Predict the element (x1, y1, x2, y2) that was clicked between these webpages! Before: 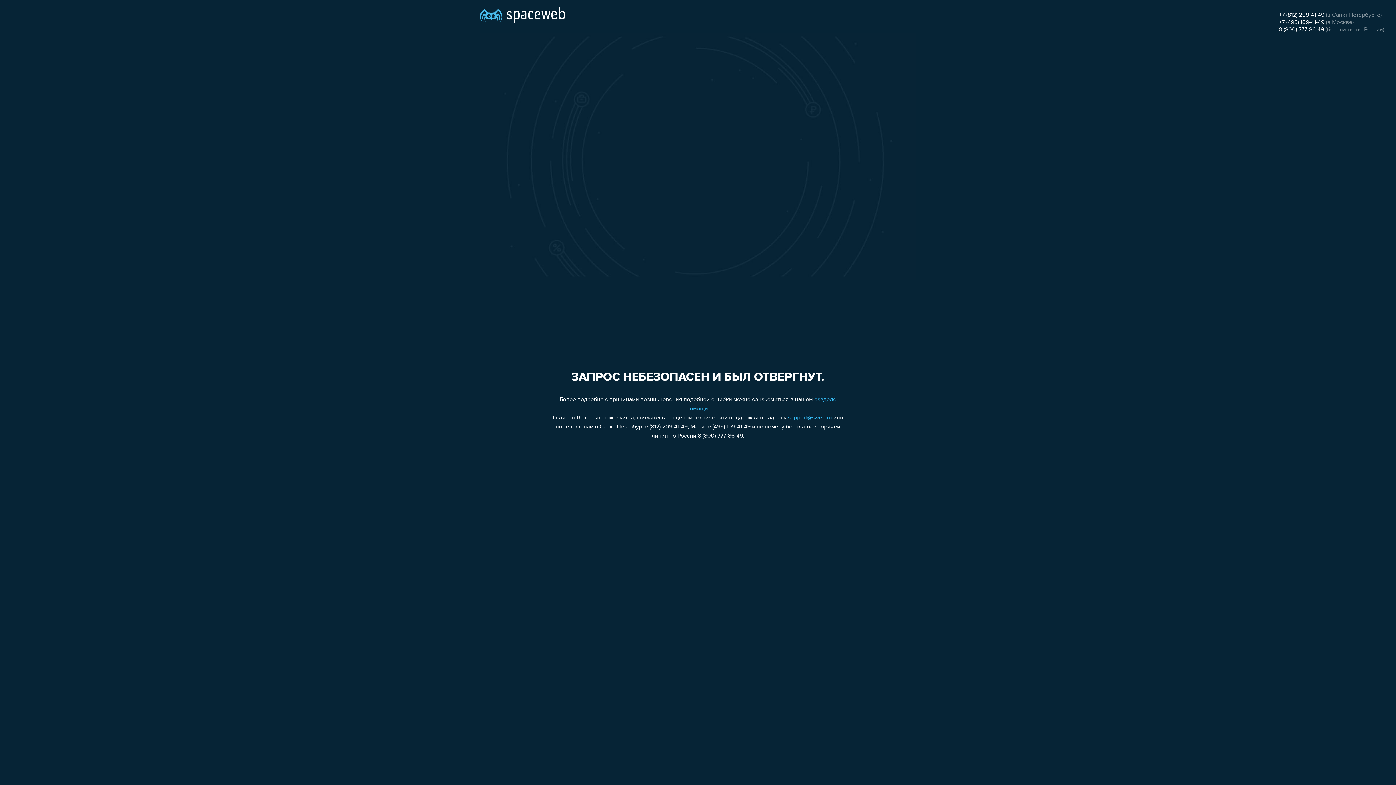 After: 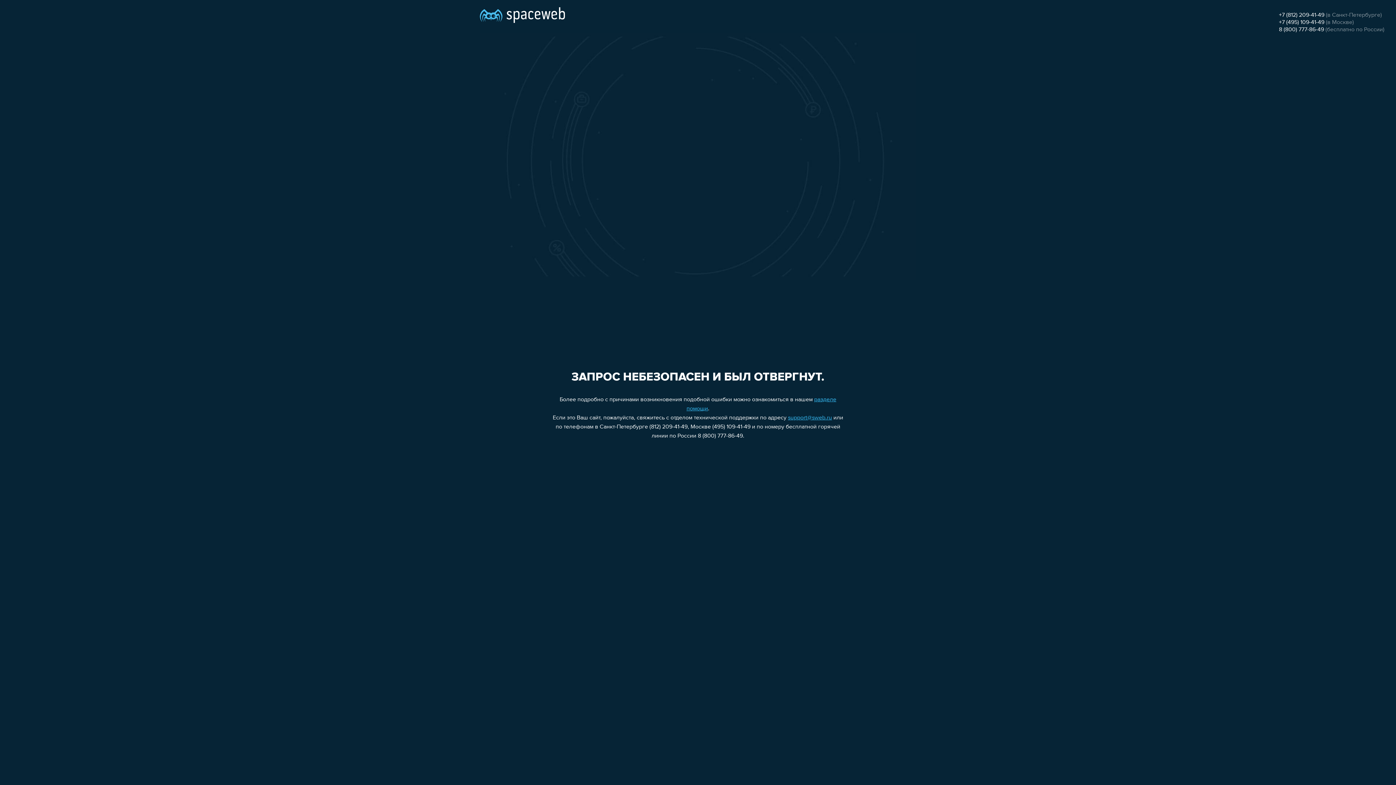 Action: label: support@sweb.ru bbox: (788, 415, 832, 421)